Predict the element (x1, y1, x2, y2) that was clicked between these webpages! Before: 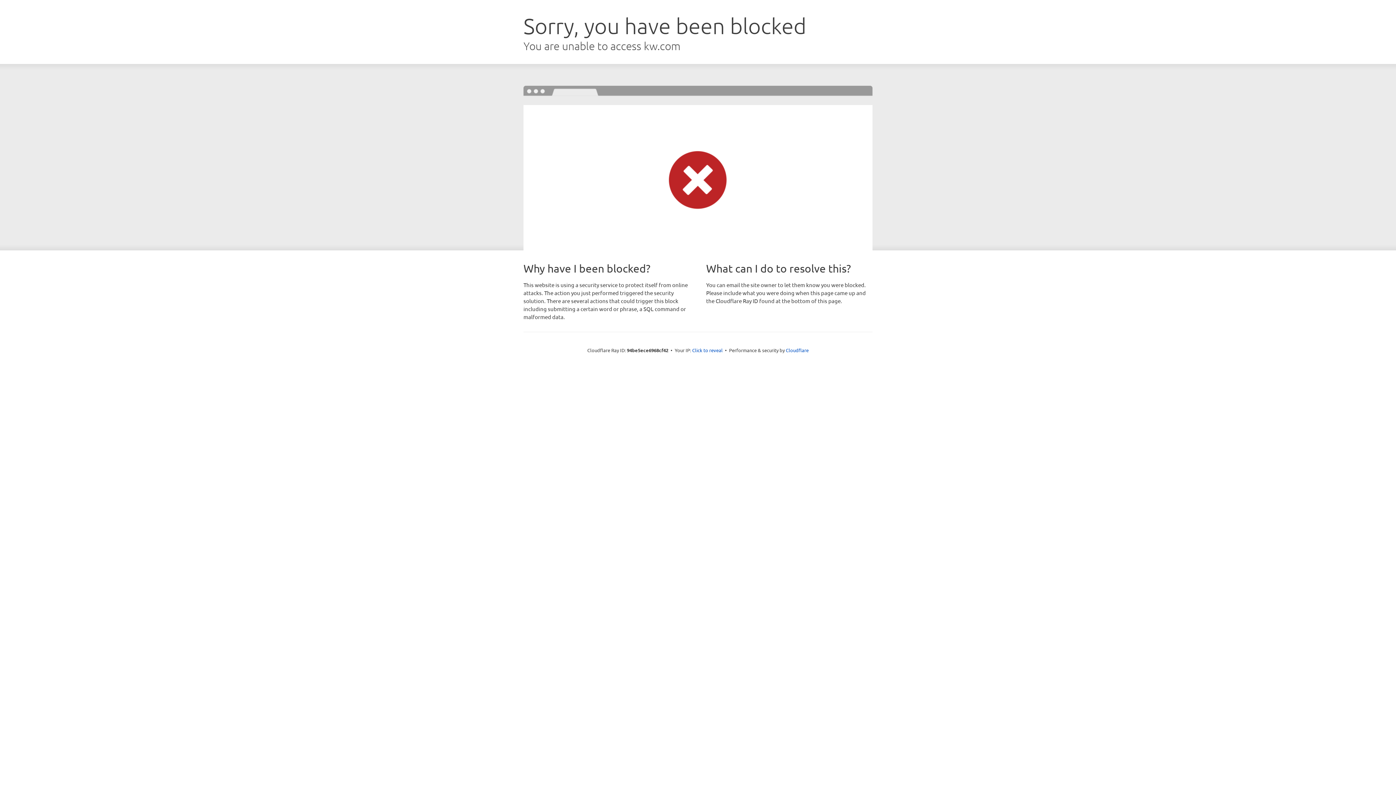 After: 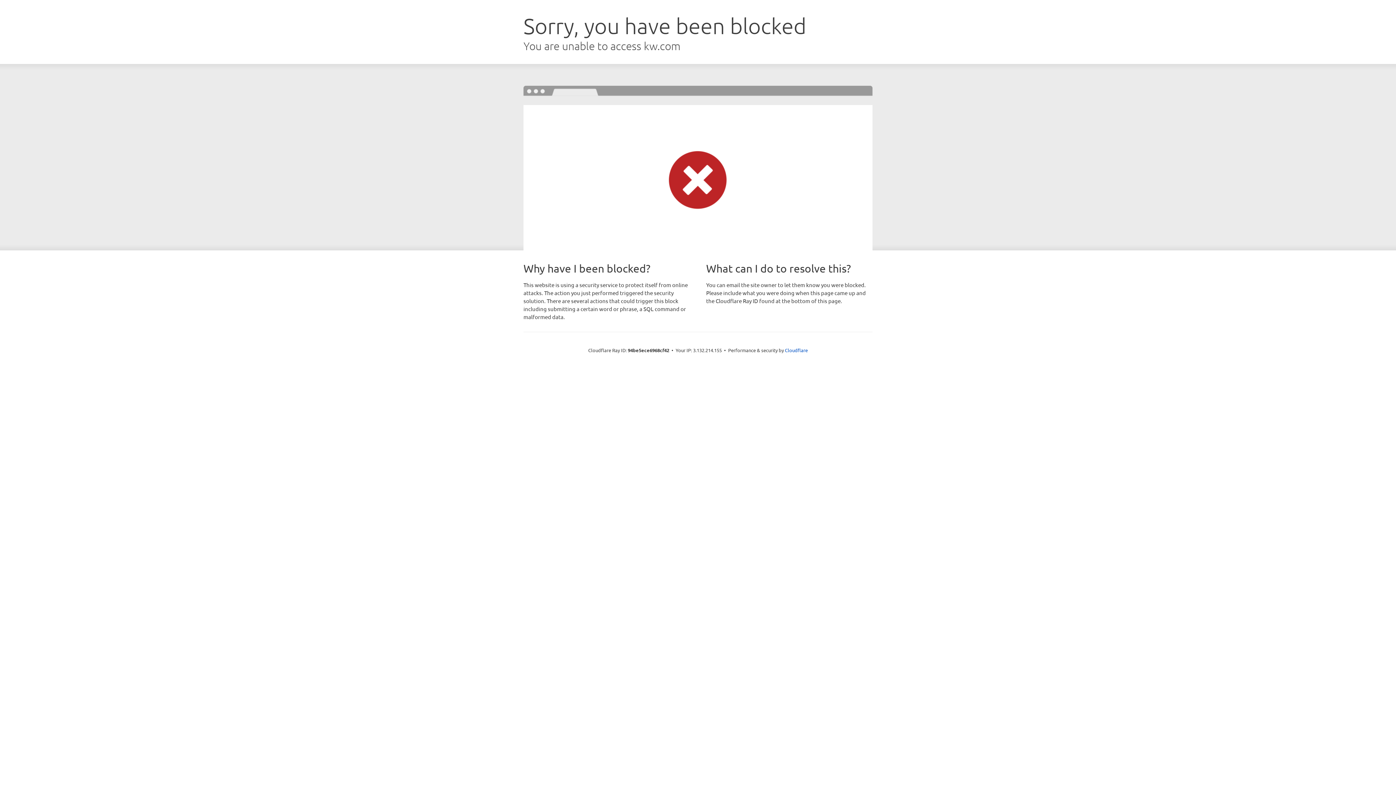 Action: bbox: (692, 346, 722, 353) label: Click to reveal